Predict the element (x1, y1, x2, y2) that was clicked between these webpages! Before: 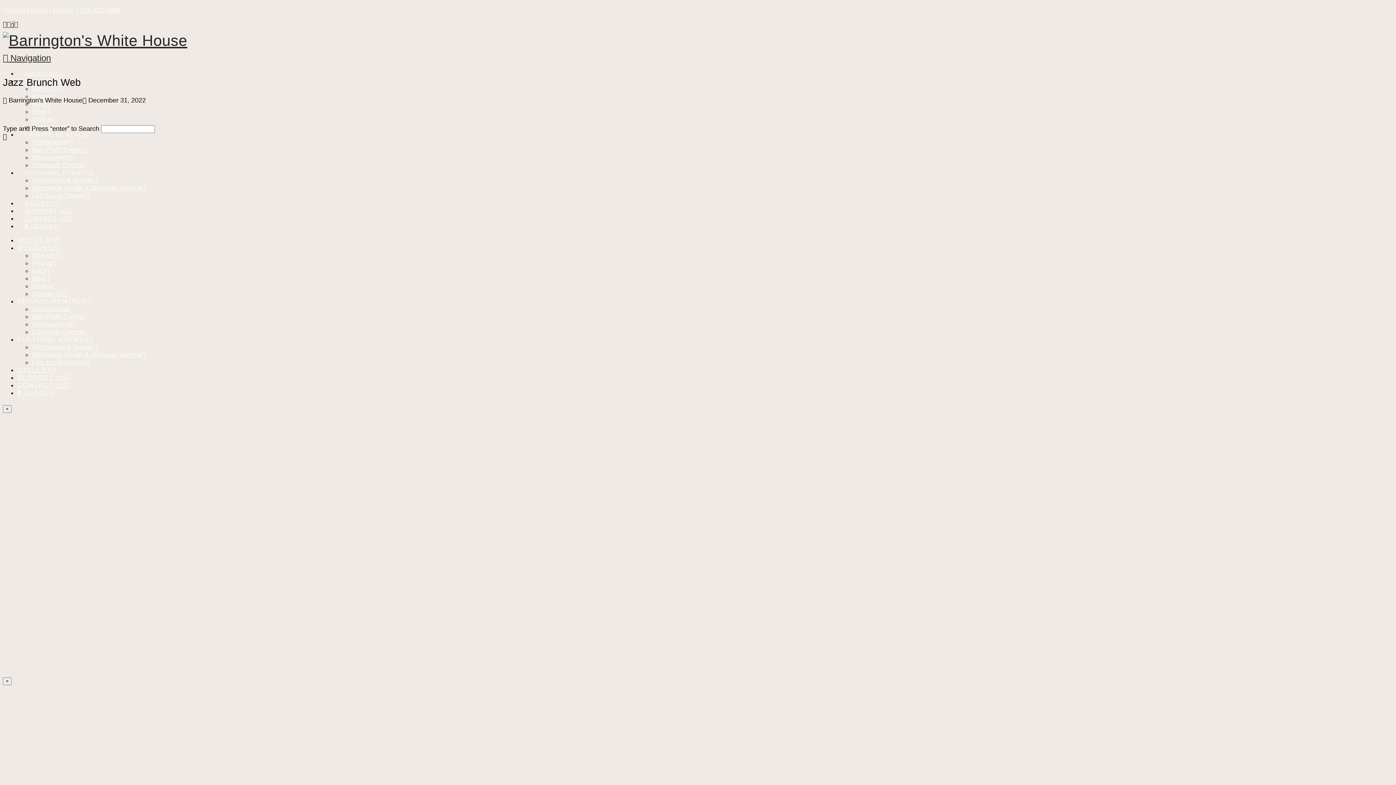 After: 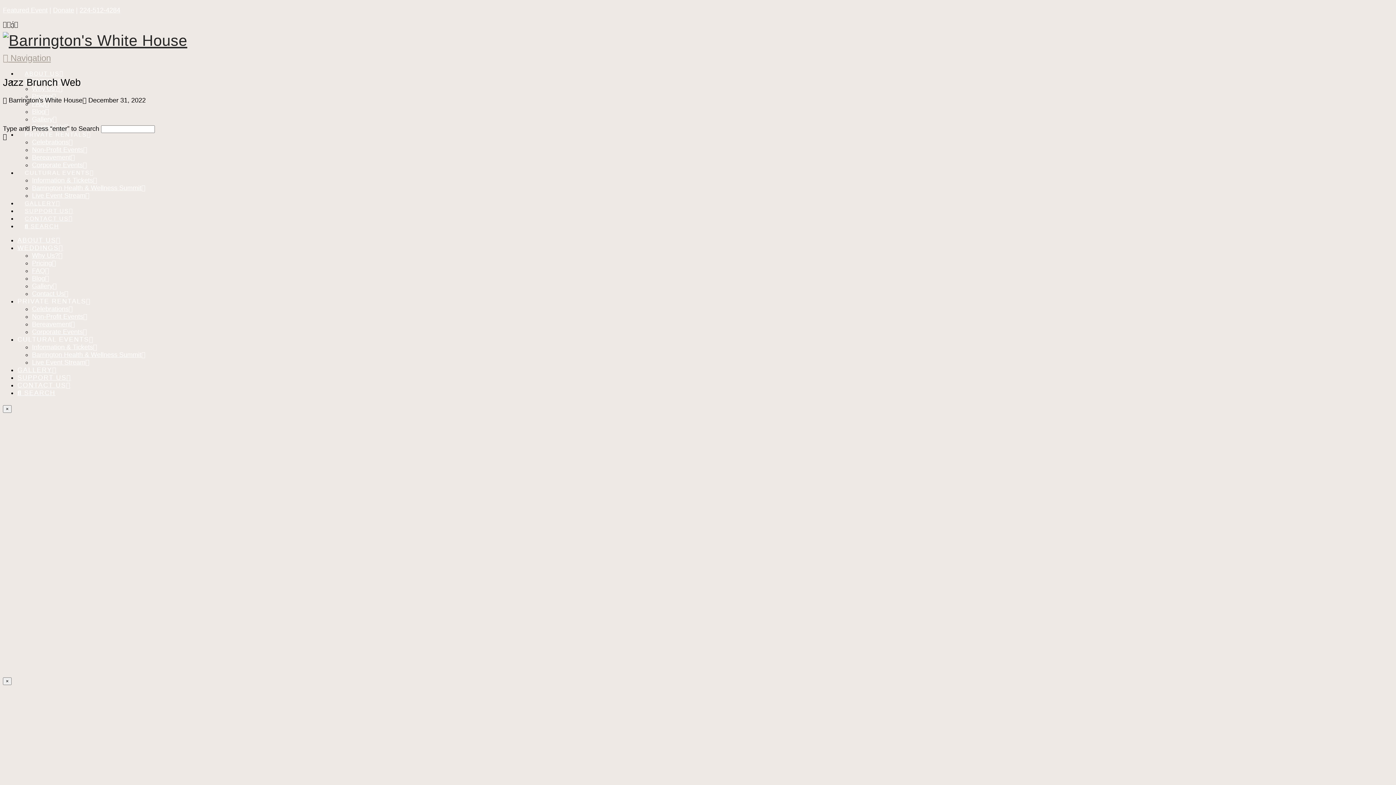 Action: label:  Navigation bbox: (2, 53, 50, 62)